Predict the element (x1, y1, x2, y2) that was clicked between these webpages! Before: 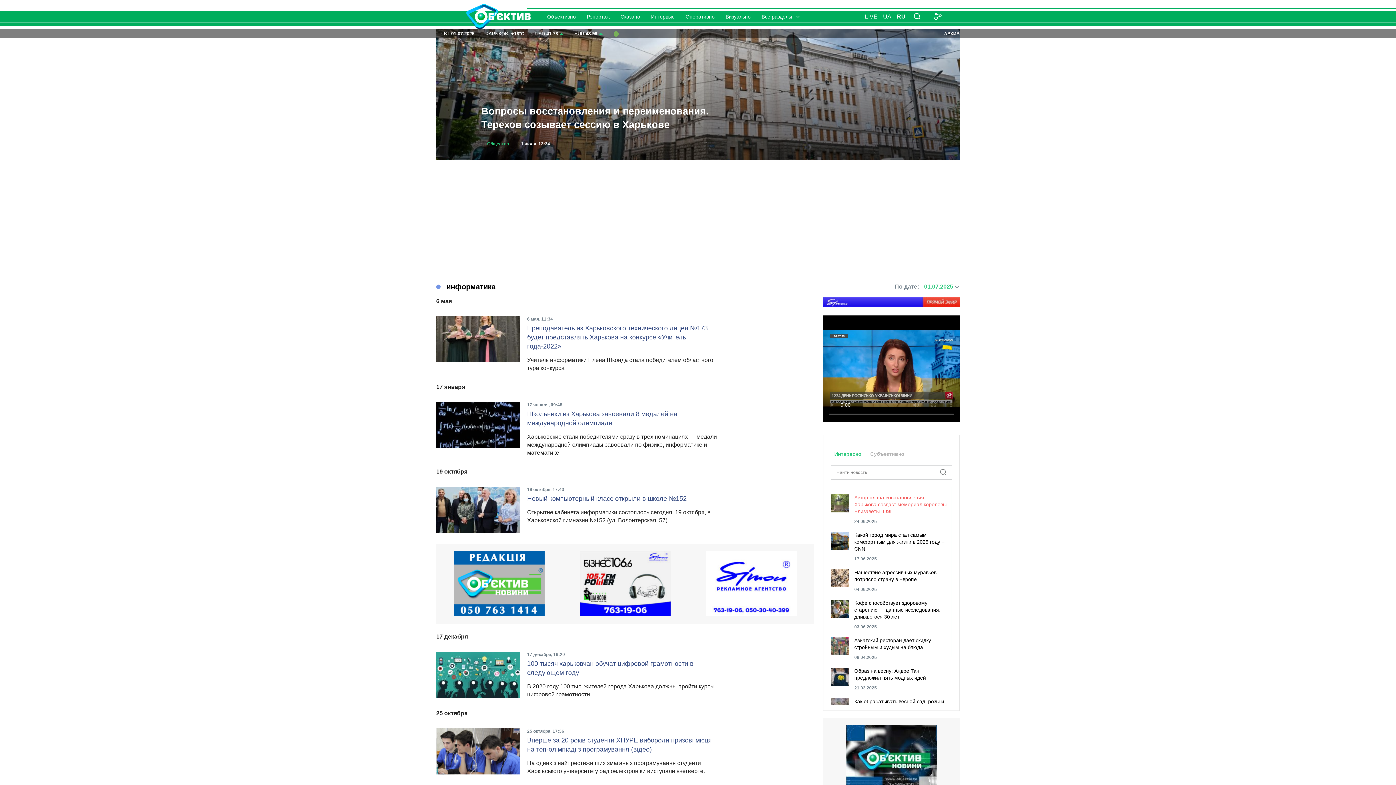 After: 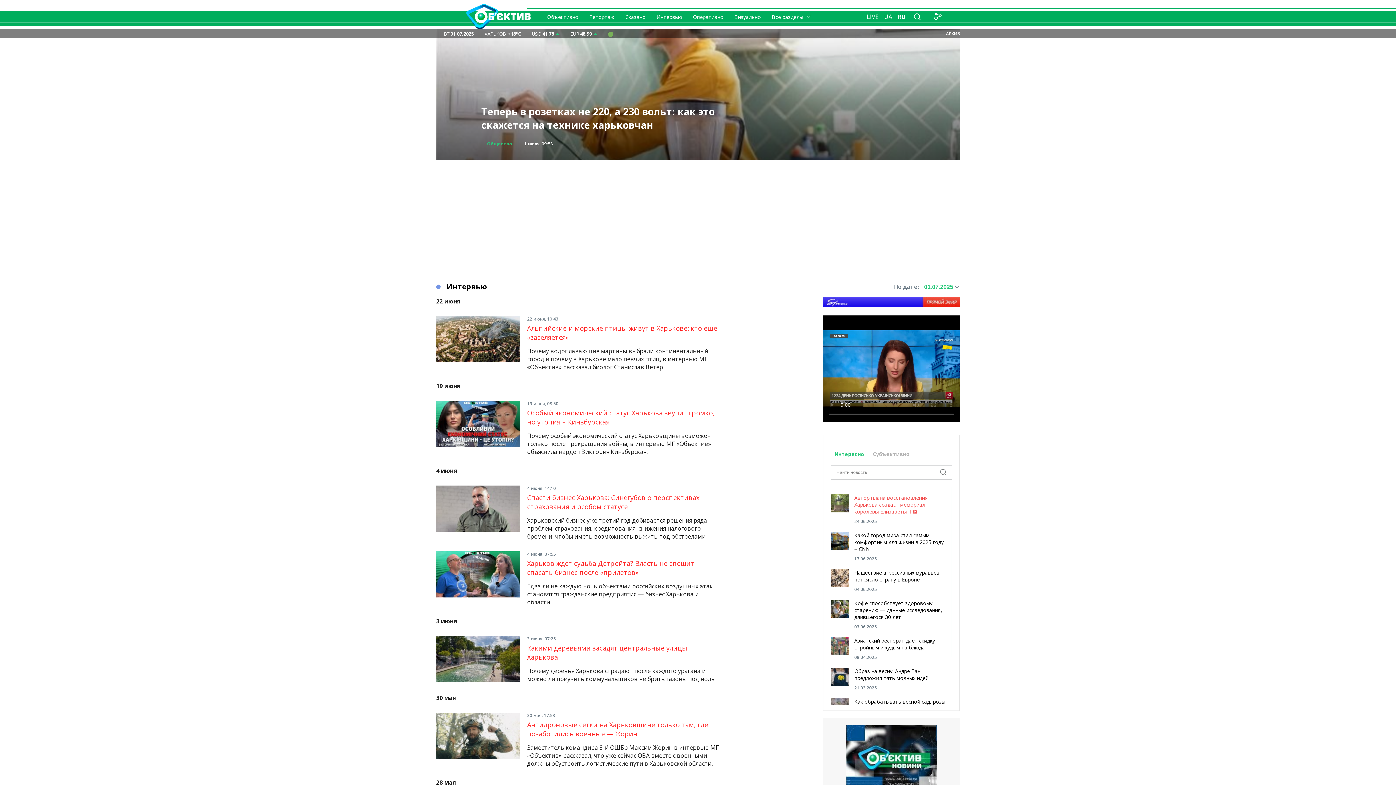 Action: bbox: (651, 13, 674, 20) label: Интервью